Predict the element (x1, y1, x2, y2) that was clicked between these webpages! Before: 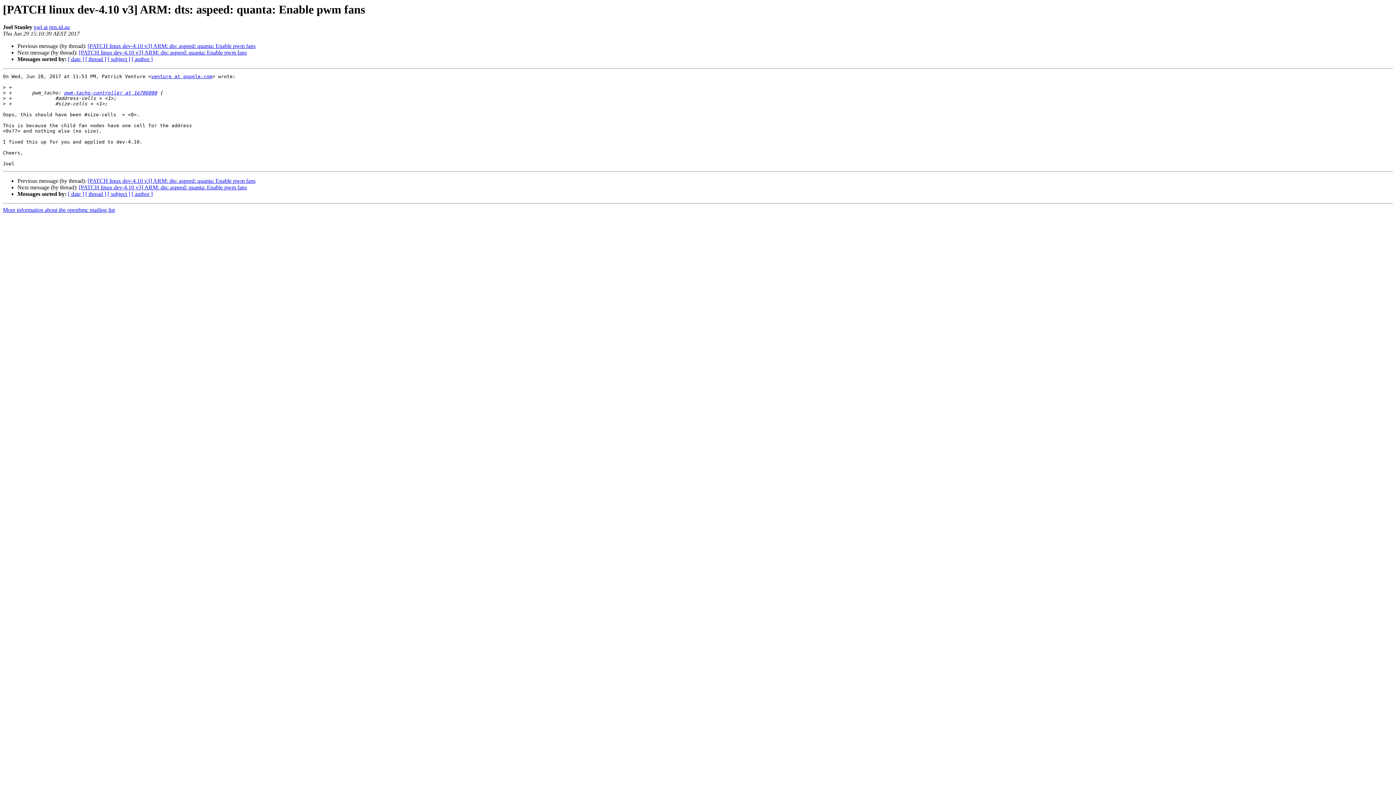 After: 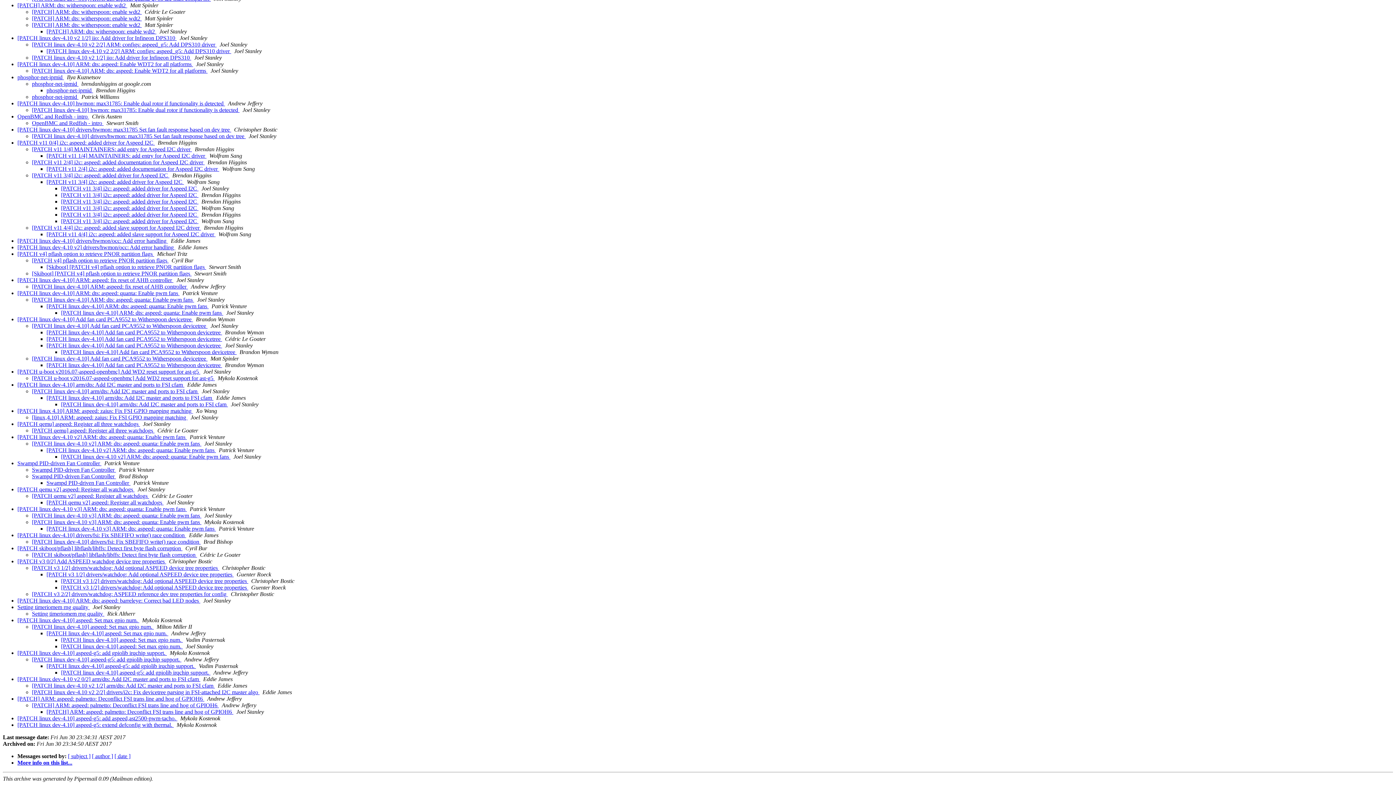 Action: bbox: (85, 56, 106, 62) label: [ thread ]